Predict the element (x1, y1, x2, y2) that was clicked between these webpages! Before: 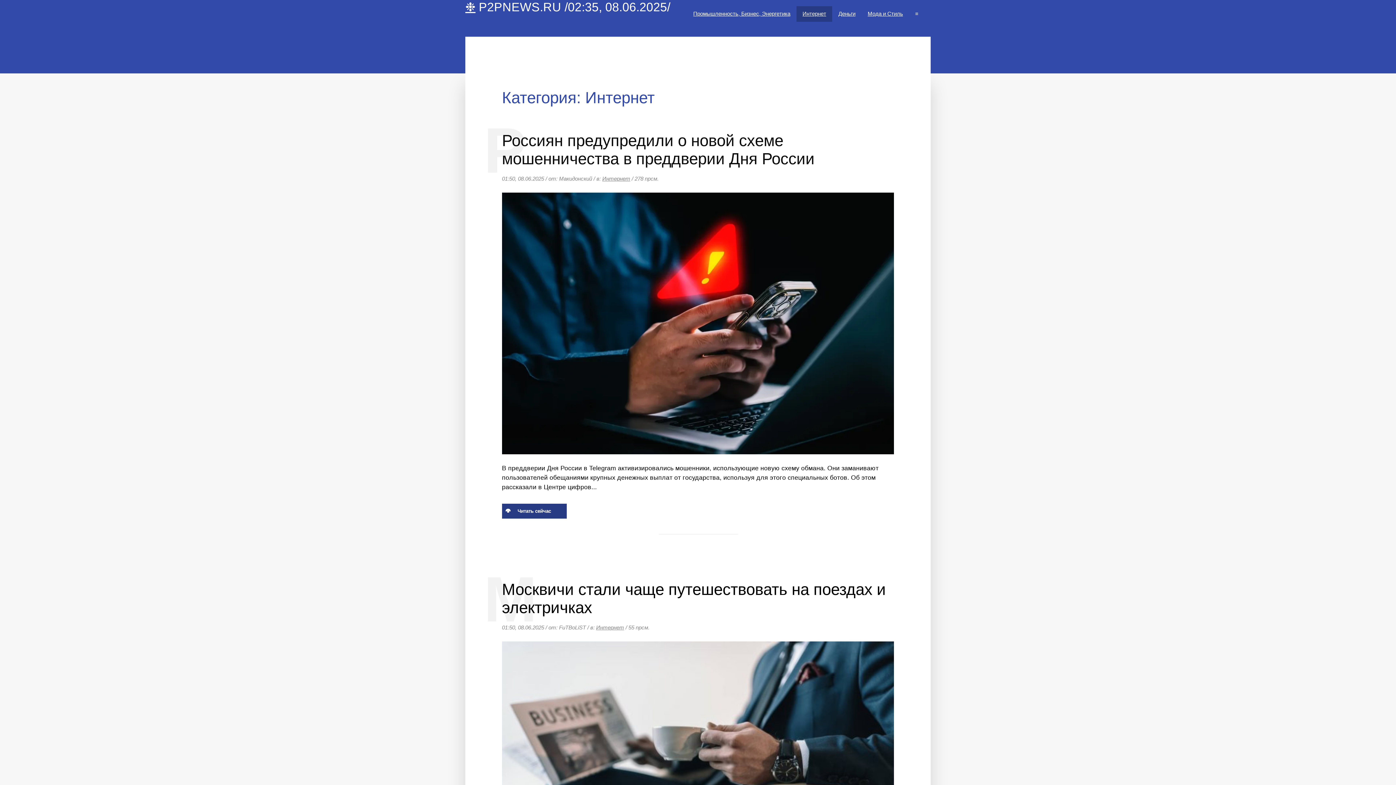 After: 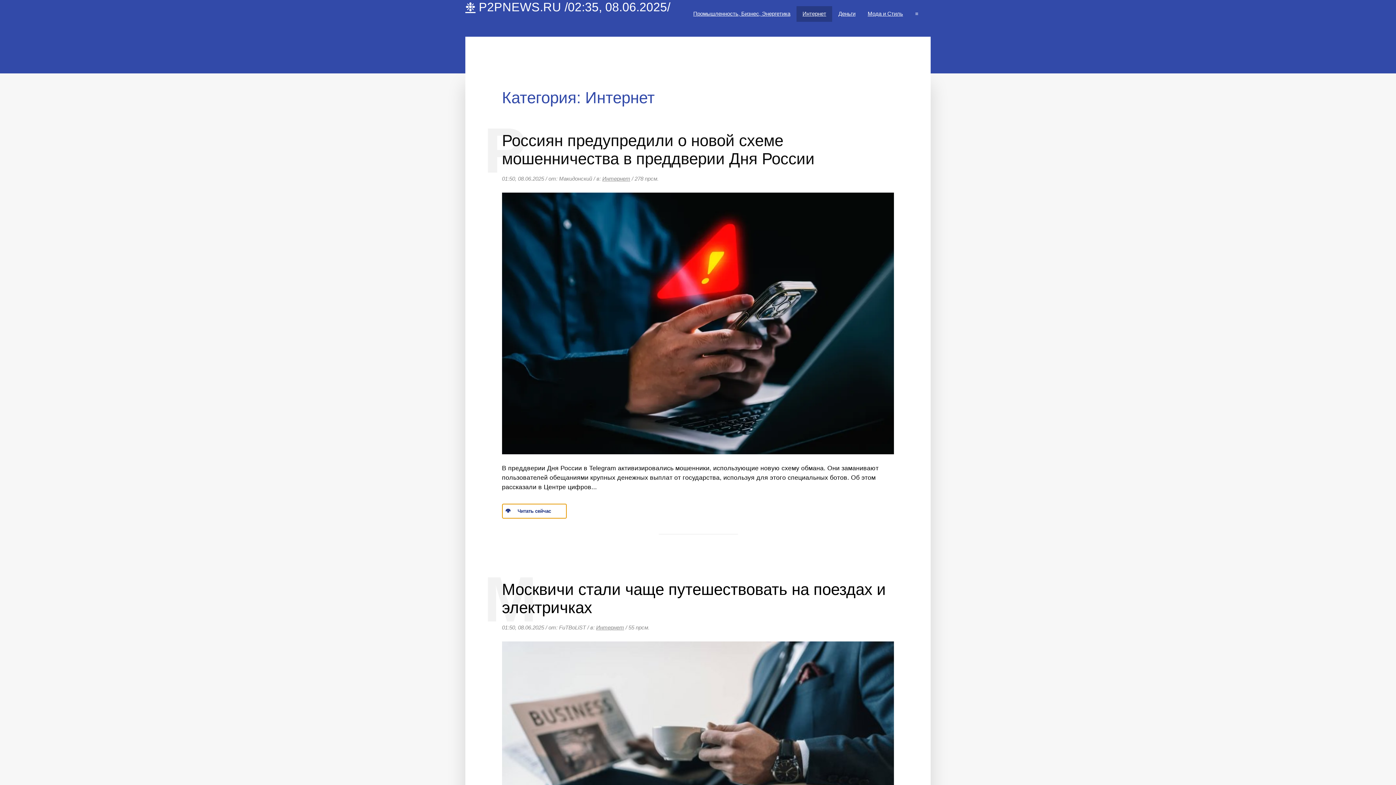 Action: label: Читать сейчас bbox: (502, 504, 566, 518)